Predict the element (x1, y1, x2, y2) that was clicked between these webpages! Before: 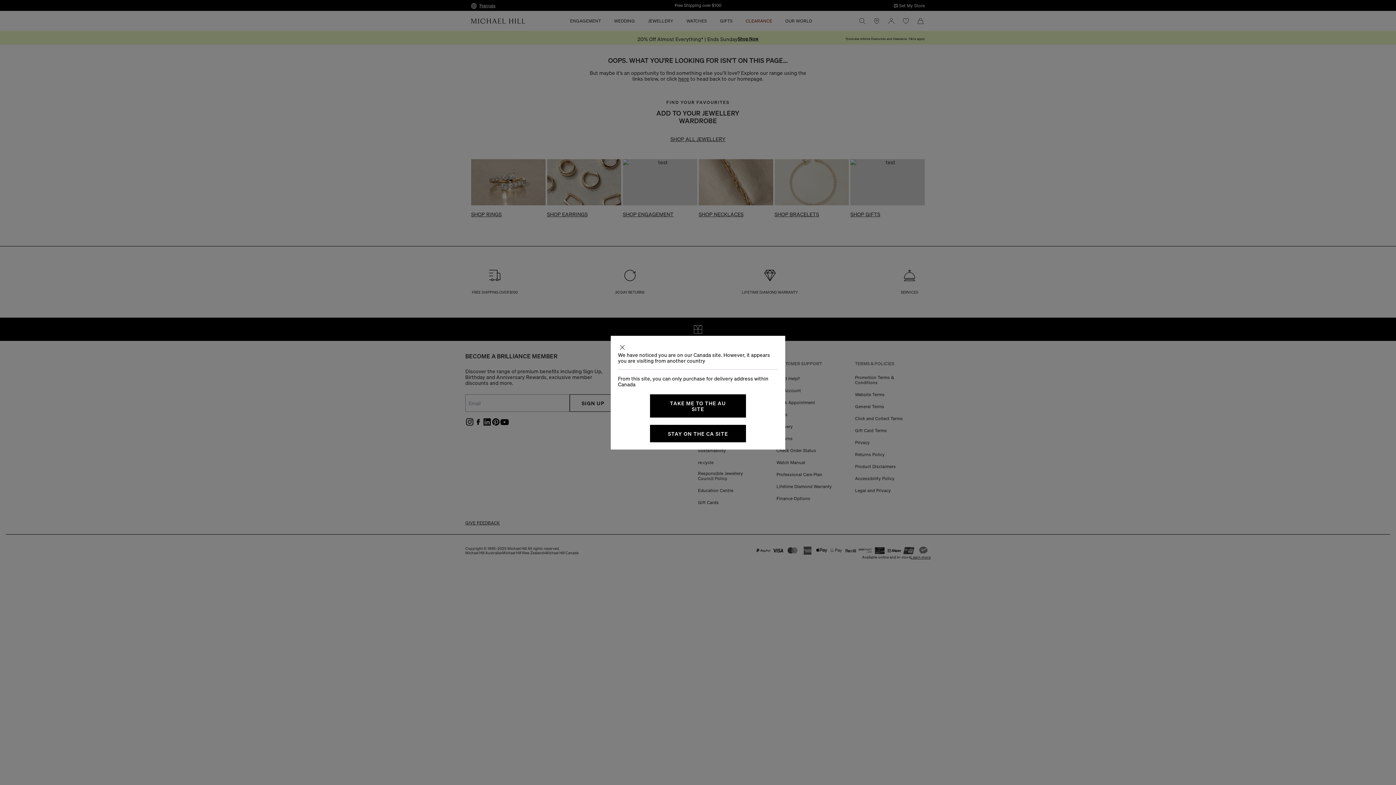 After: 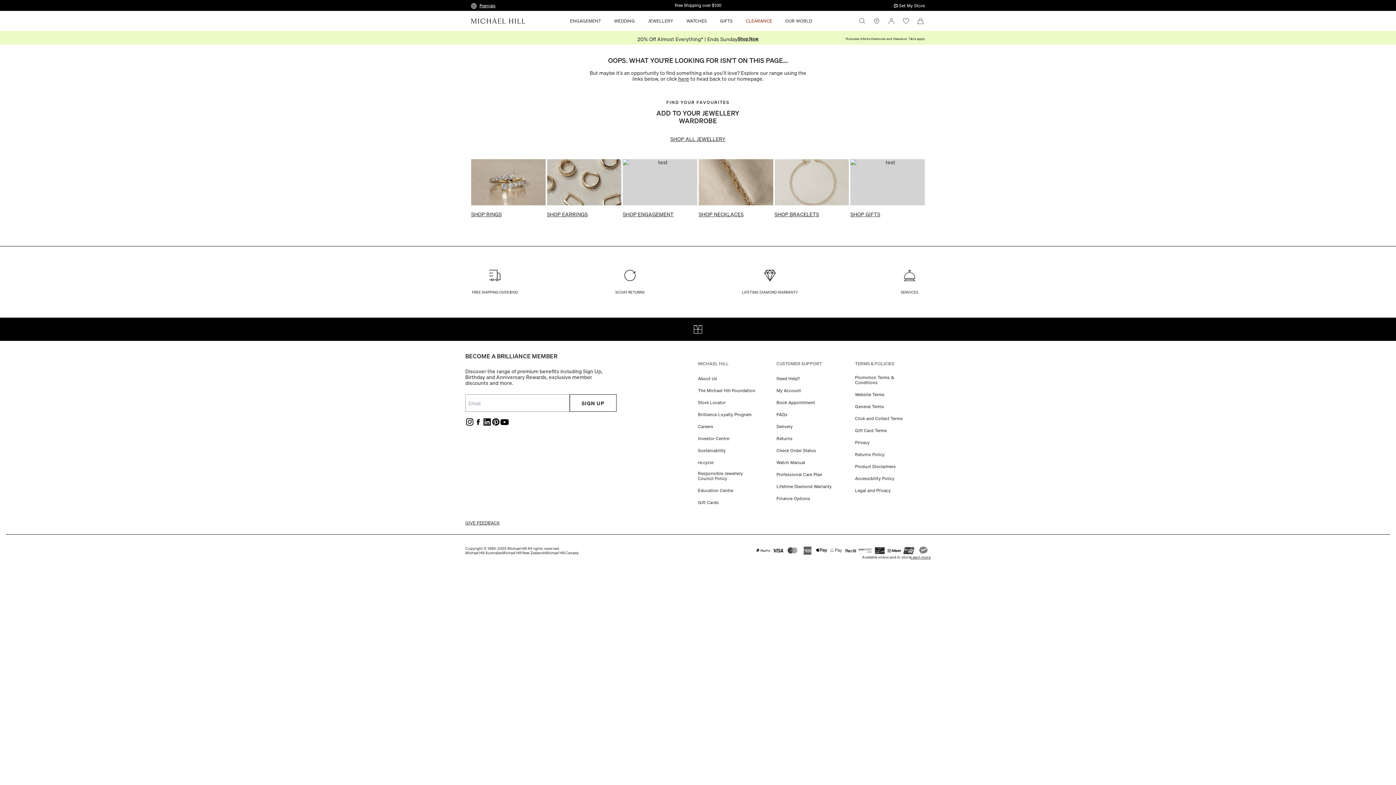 Action: label: STAY ON THE CA SITE bbox: (650, 424, 746, 442)